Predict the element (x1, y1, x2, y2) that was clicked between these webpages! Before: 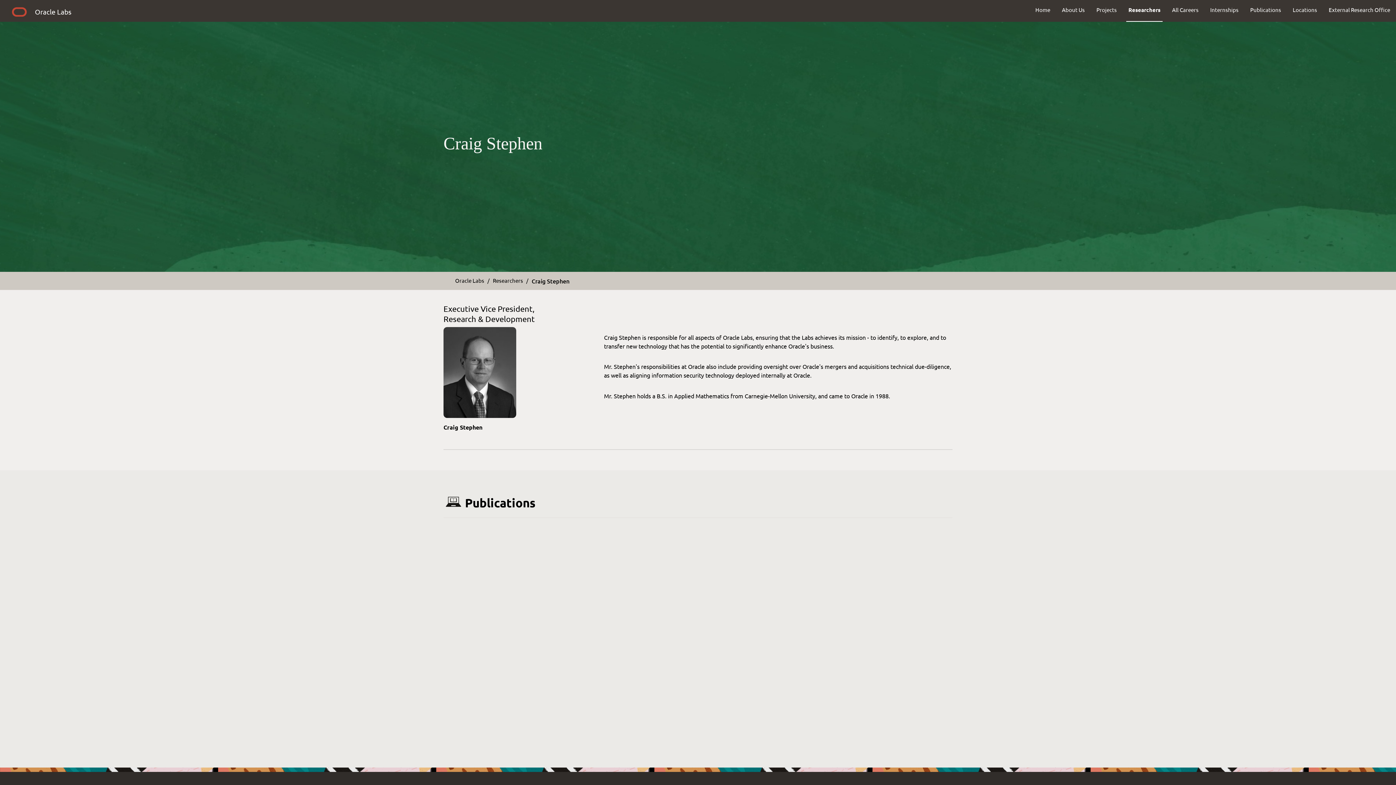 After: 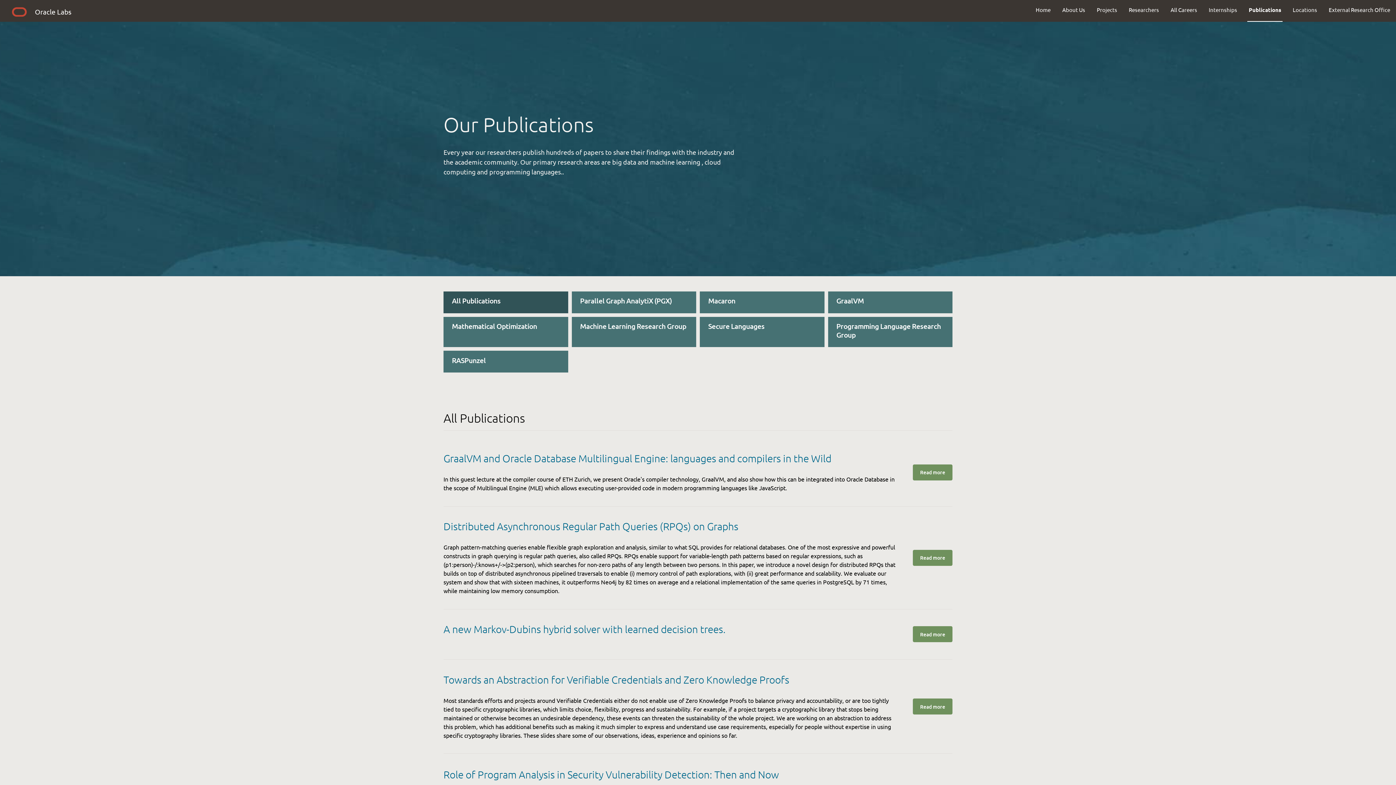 Action: bbox: (1244, 0, 1287, 19) label: Publications